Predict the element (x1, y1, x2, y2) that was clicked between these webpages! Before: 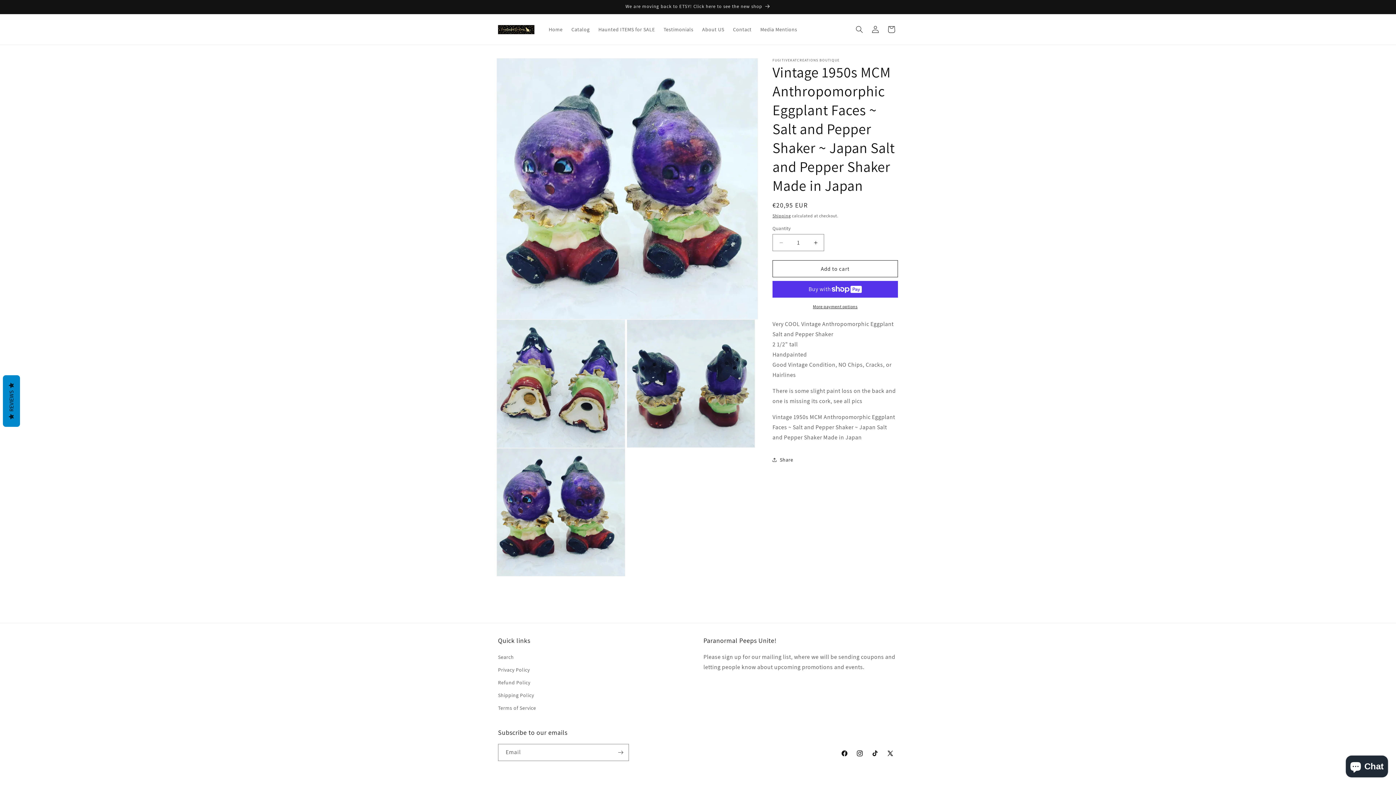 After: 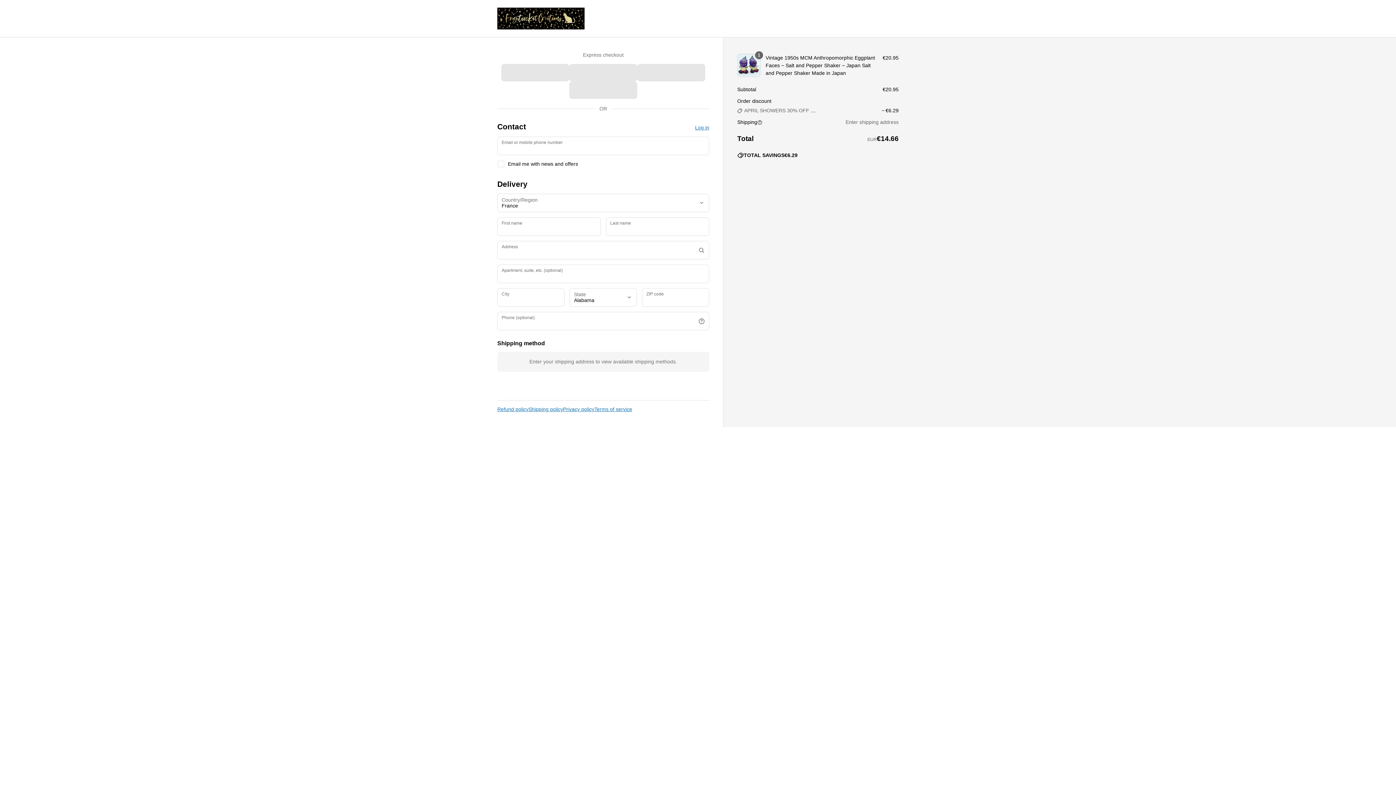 Action: bbox: (772, 303, 898, 310) label: More payment options